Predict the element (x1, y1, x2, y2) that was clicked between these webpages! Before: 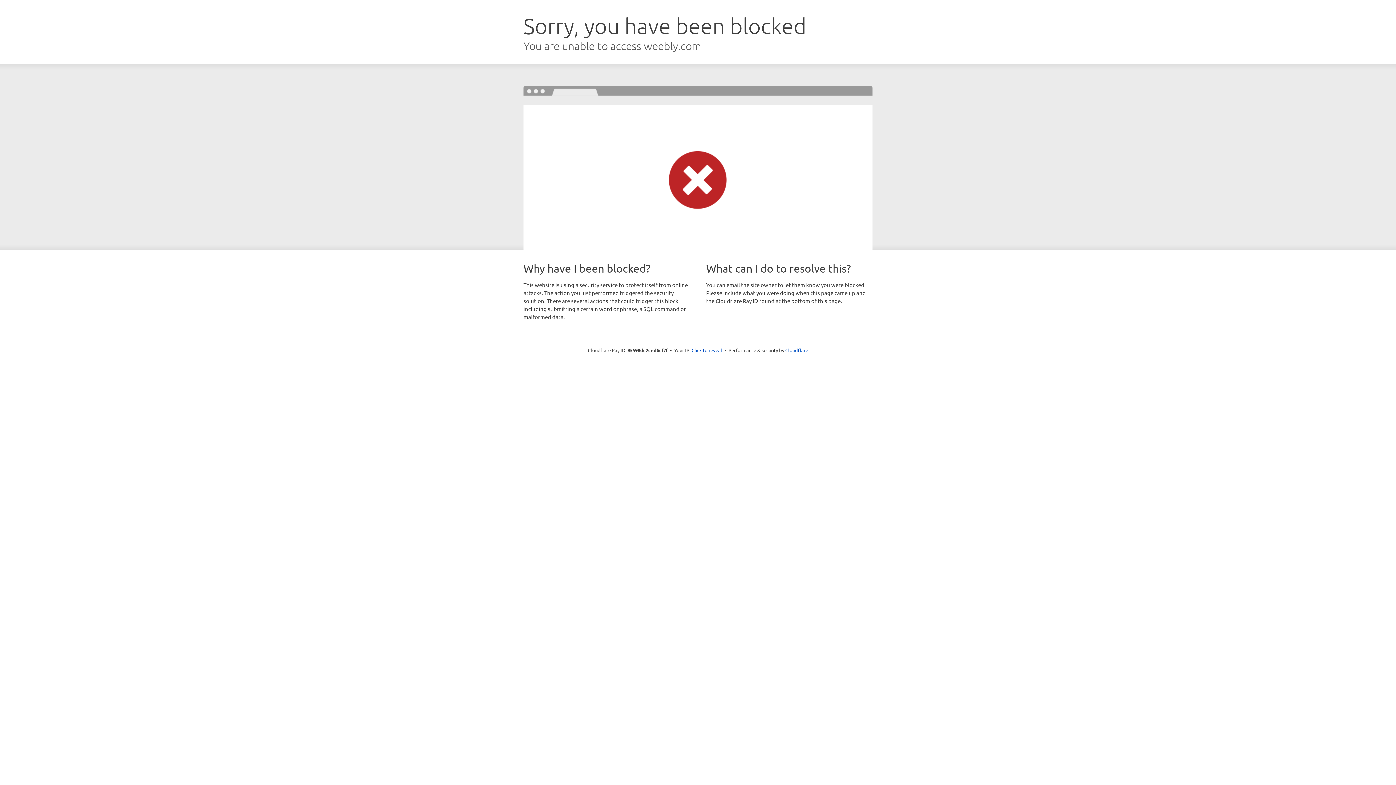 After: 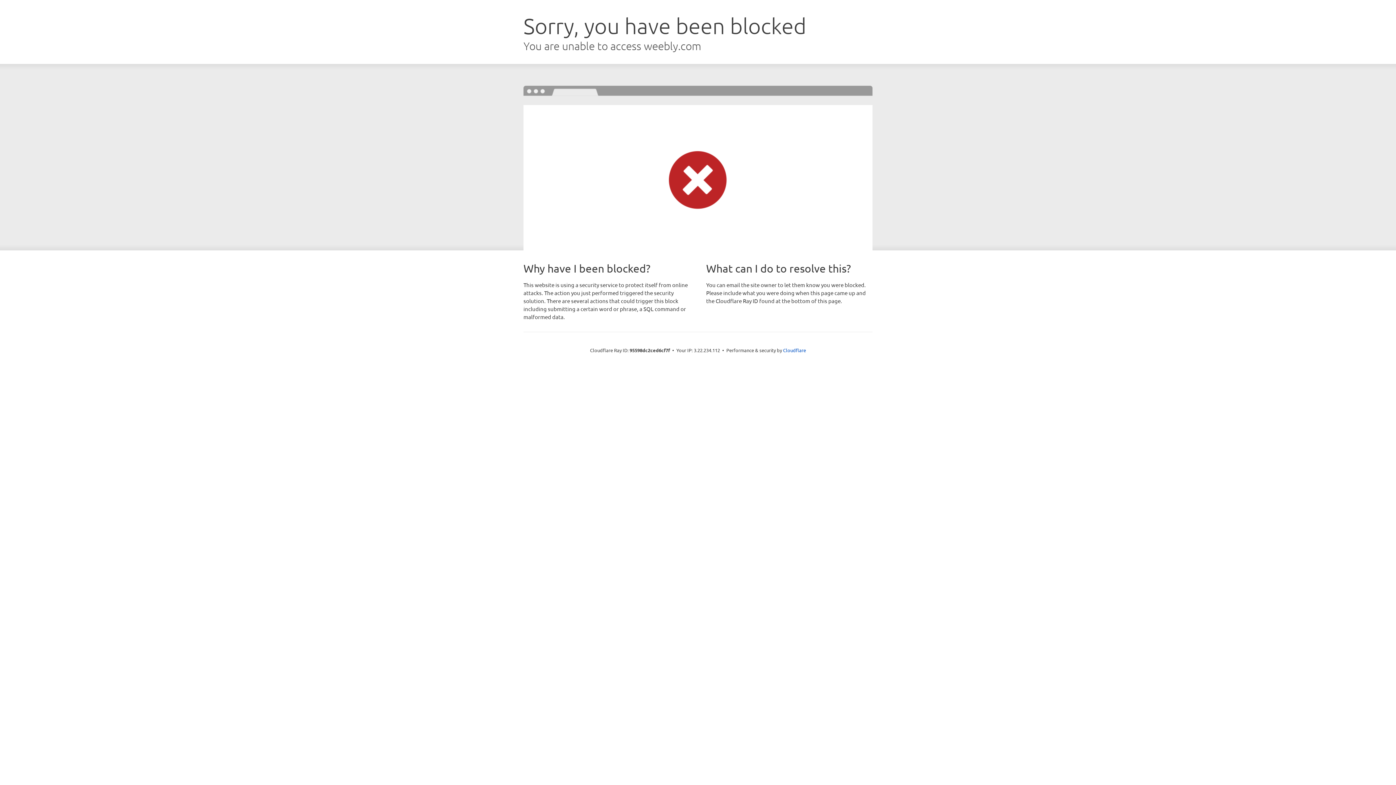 Action: bbox: (691, 346, 722, 353) label: Click to reveal